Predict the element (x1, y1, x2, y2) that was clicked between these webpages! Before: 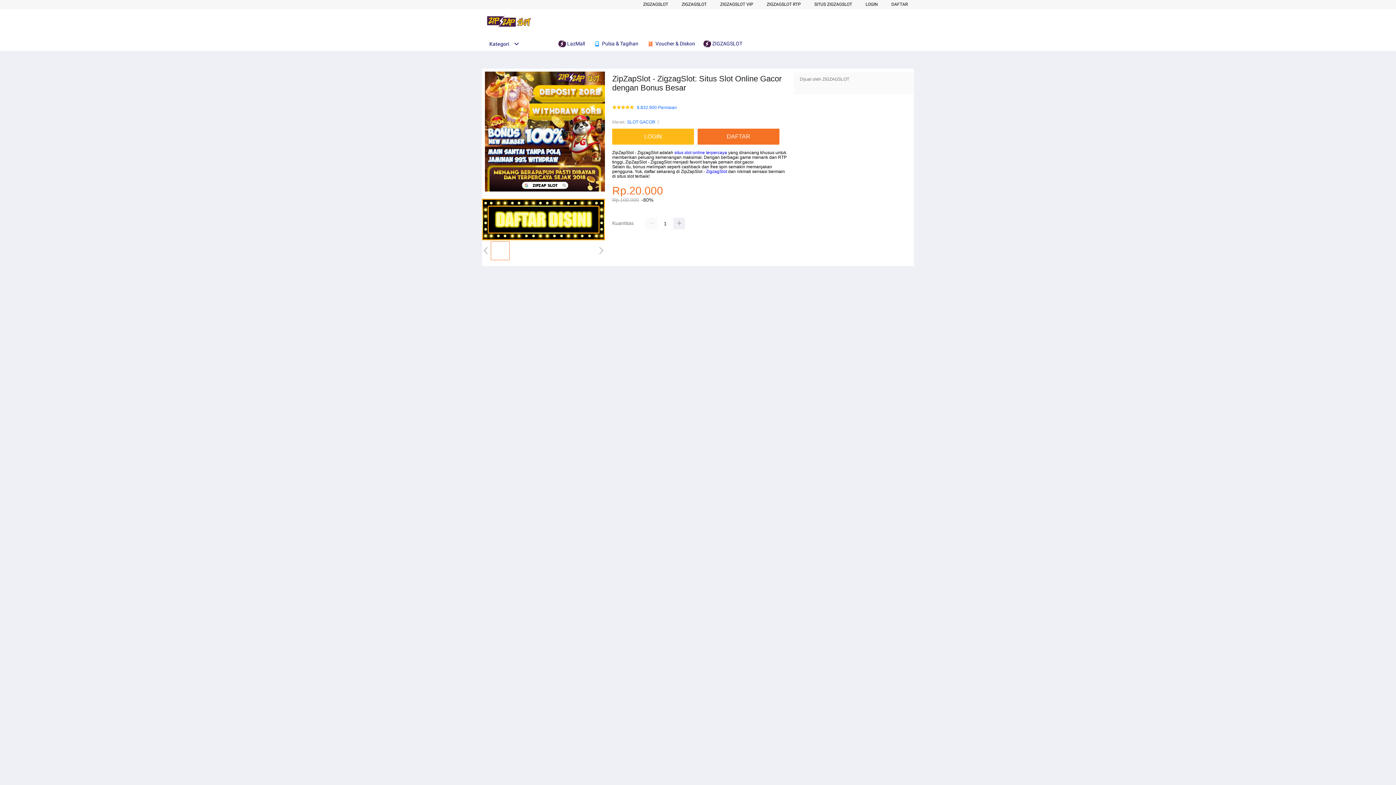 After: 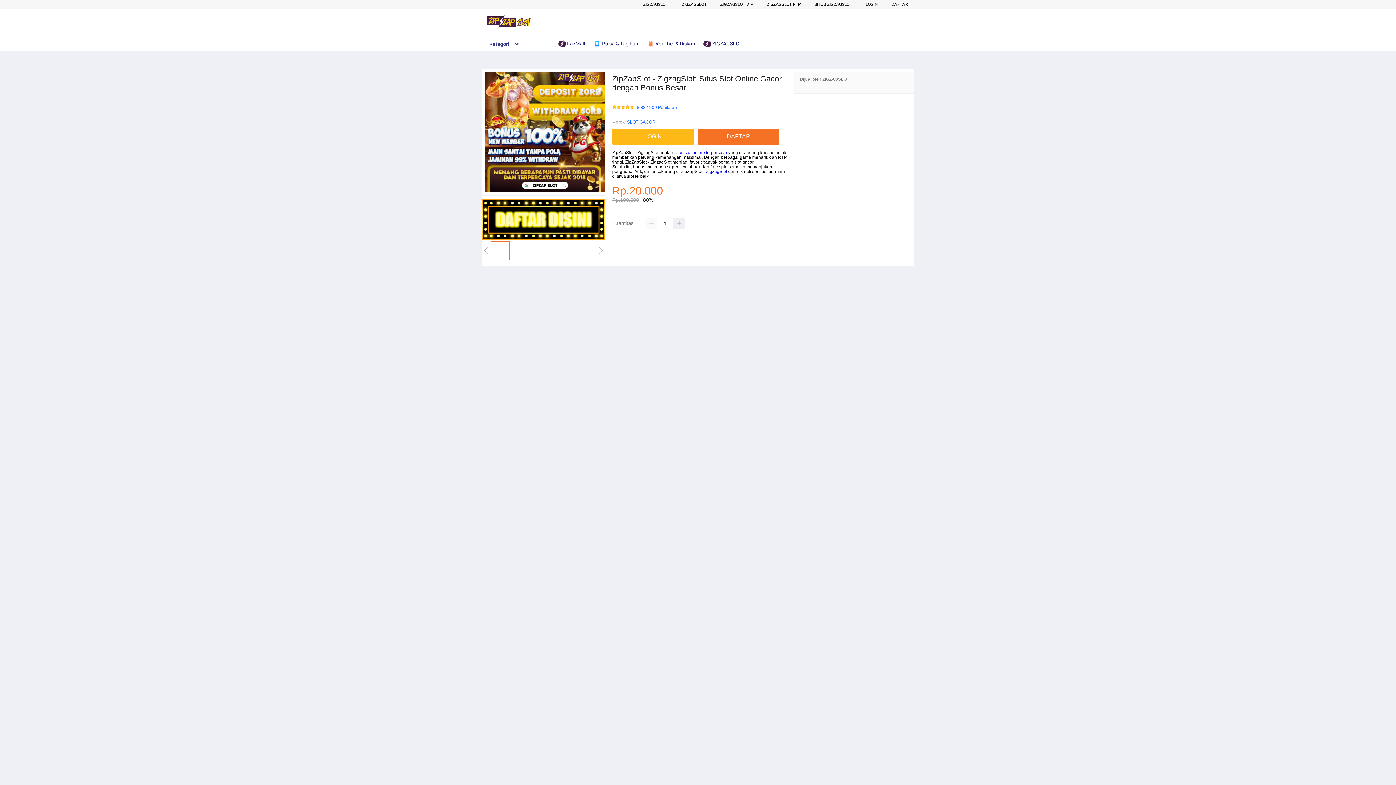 Action: bbox: (482, 15, 536, 28)